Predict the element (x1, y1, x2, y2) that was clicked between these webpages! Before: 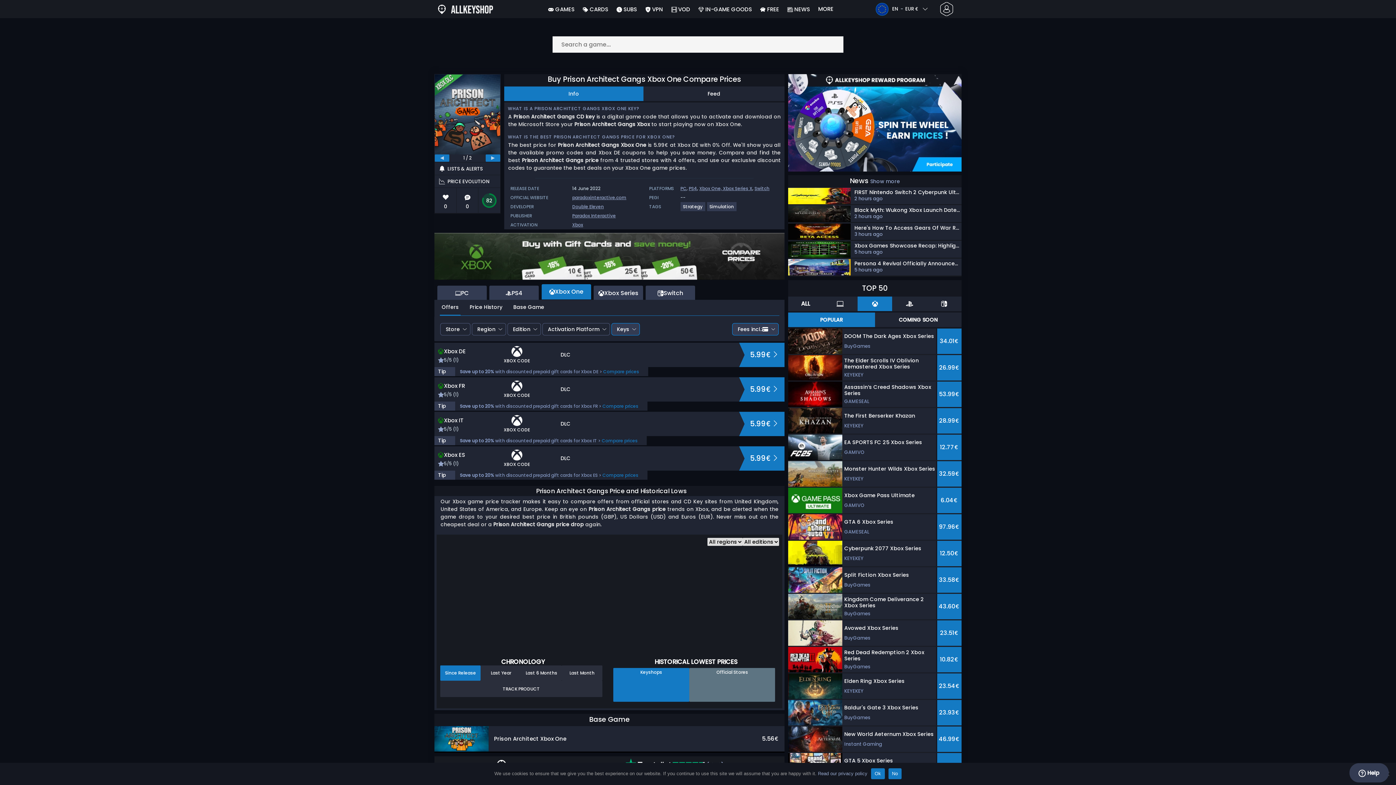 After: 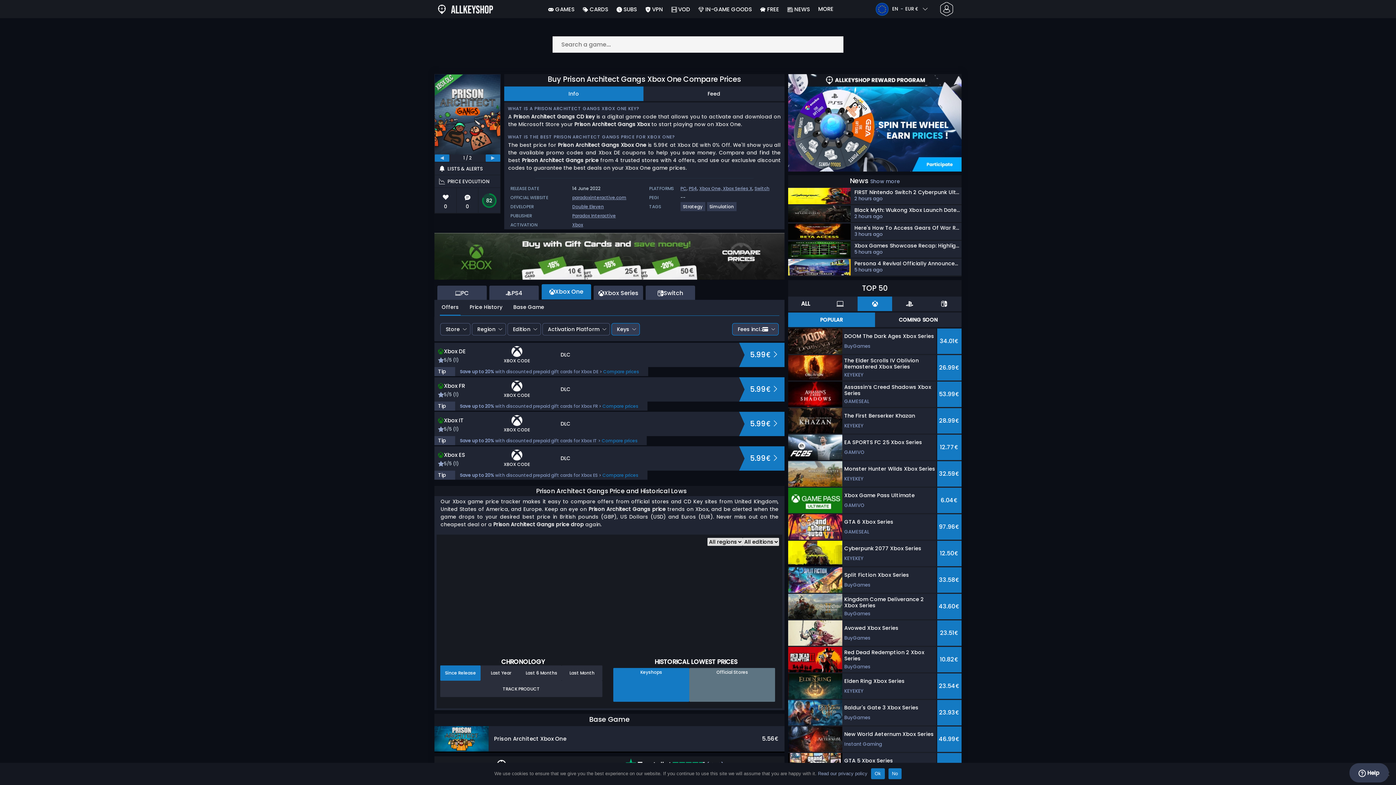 Action: label: Info bbox: (504, 86, 643, 101)